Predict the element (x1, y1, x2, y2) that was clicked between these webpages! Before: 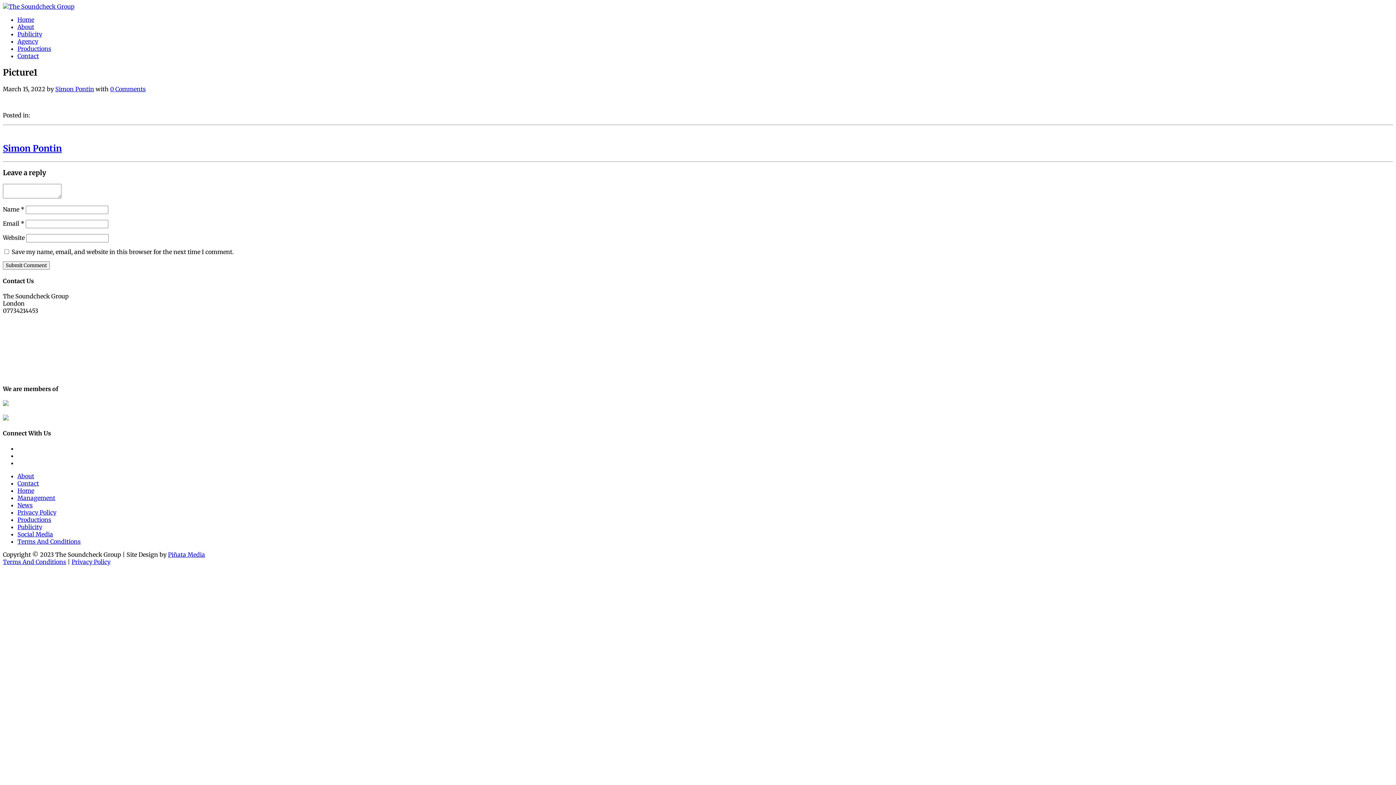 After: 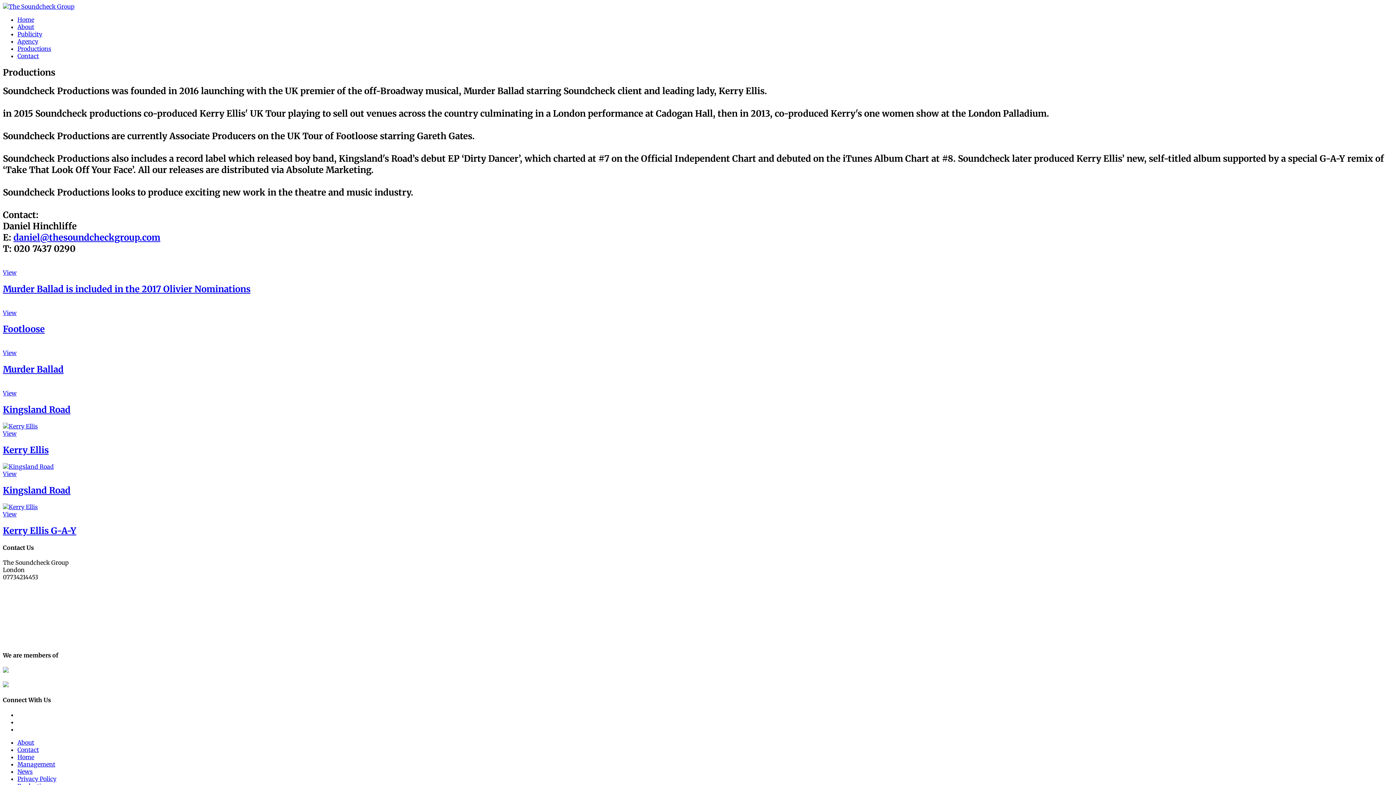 Action: bbox: (17, 45, 51, 52) label: Productions